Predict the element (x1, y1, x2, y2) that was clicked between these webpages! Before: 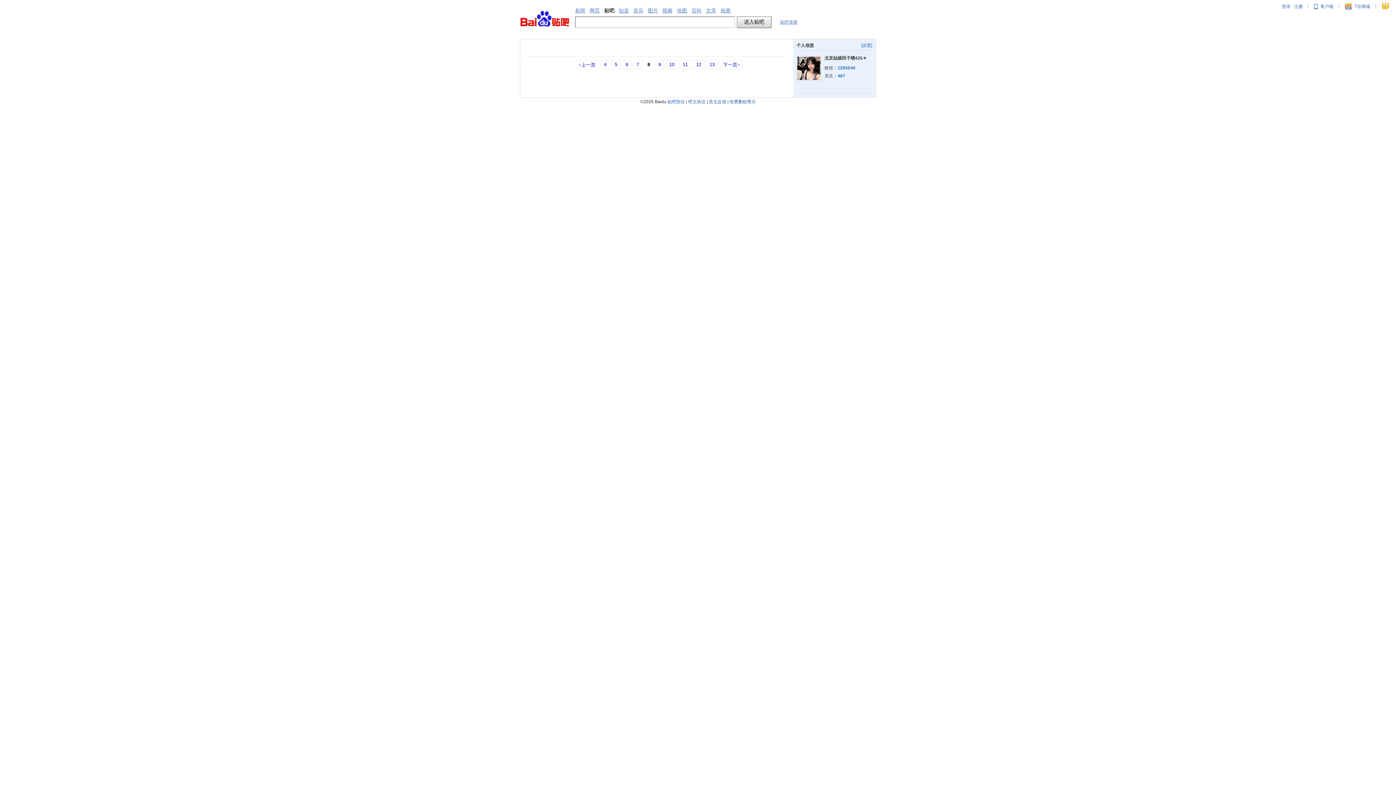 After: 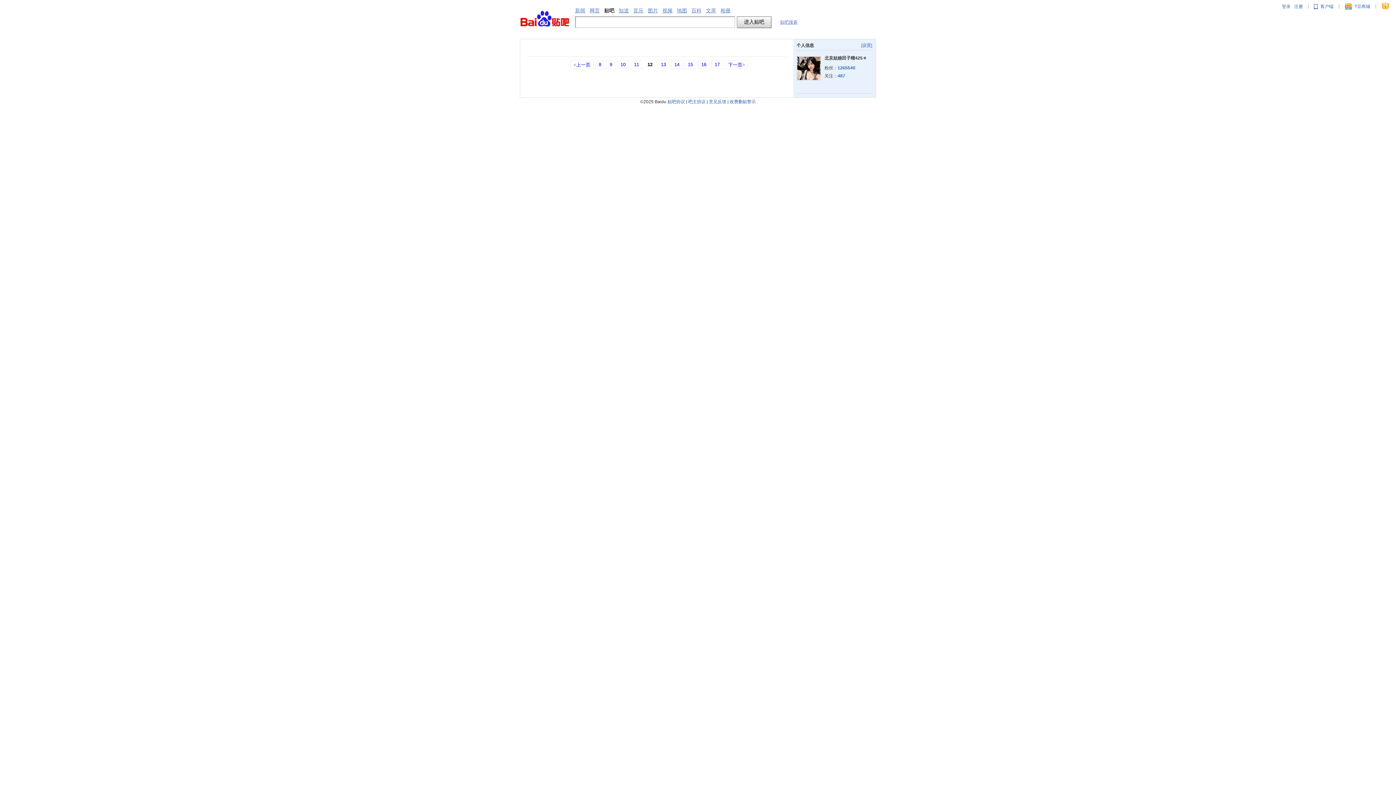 Action: label: 12 bbox: (693, 60, 704, 69)